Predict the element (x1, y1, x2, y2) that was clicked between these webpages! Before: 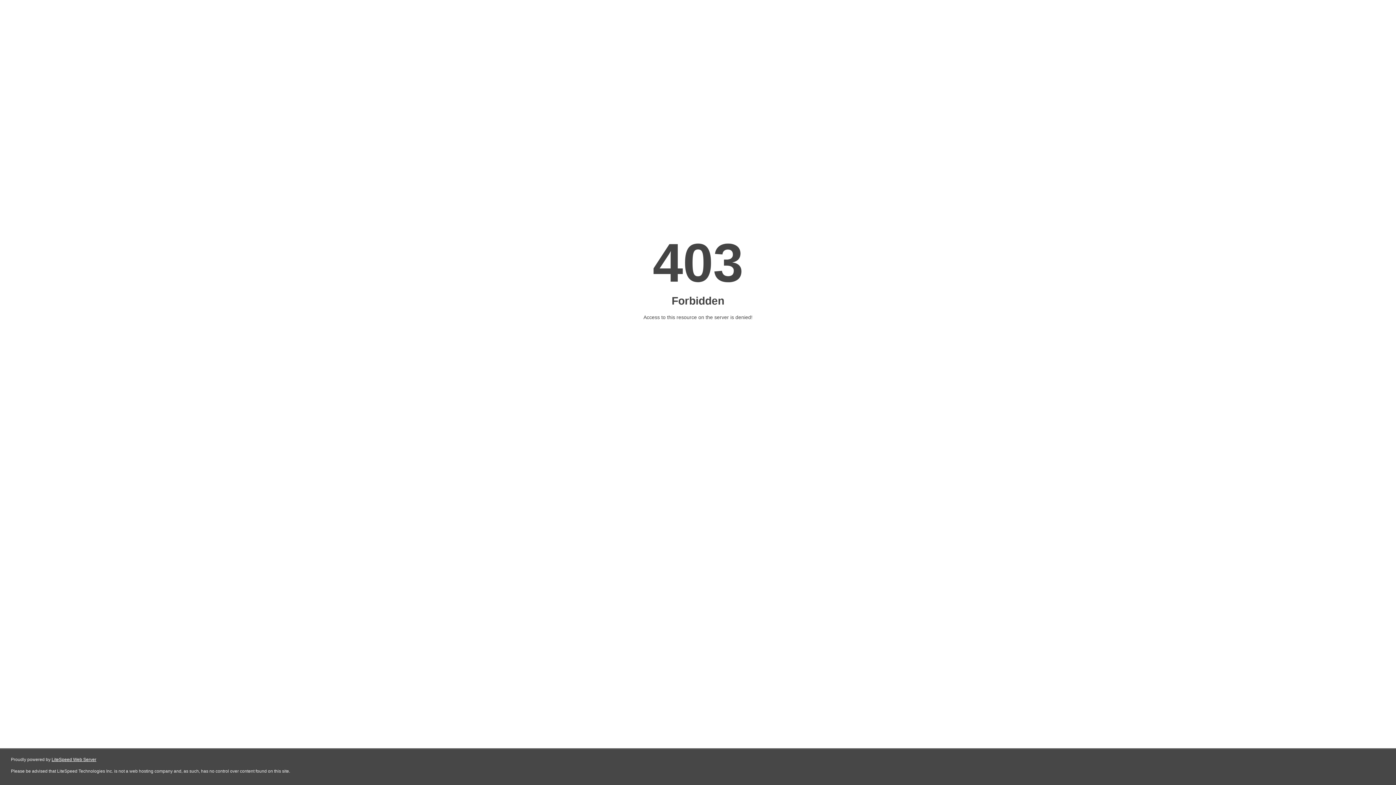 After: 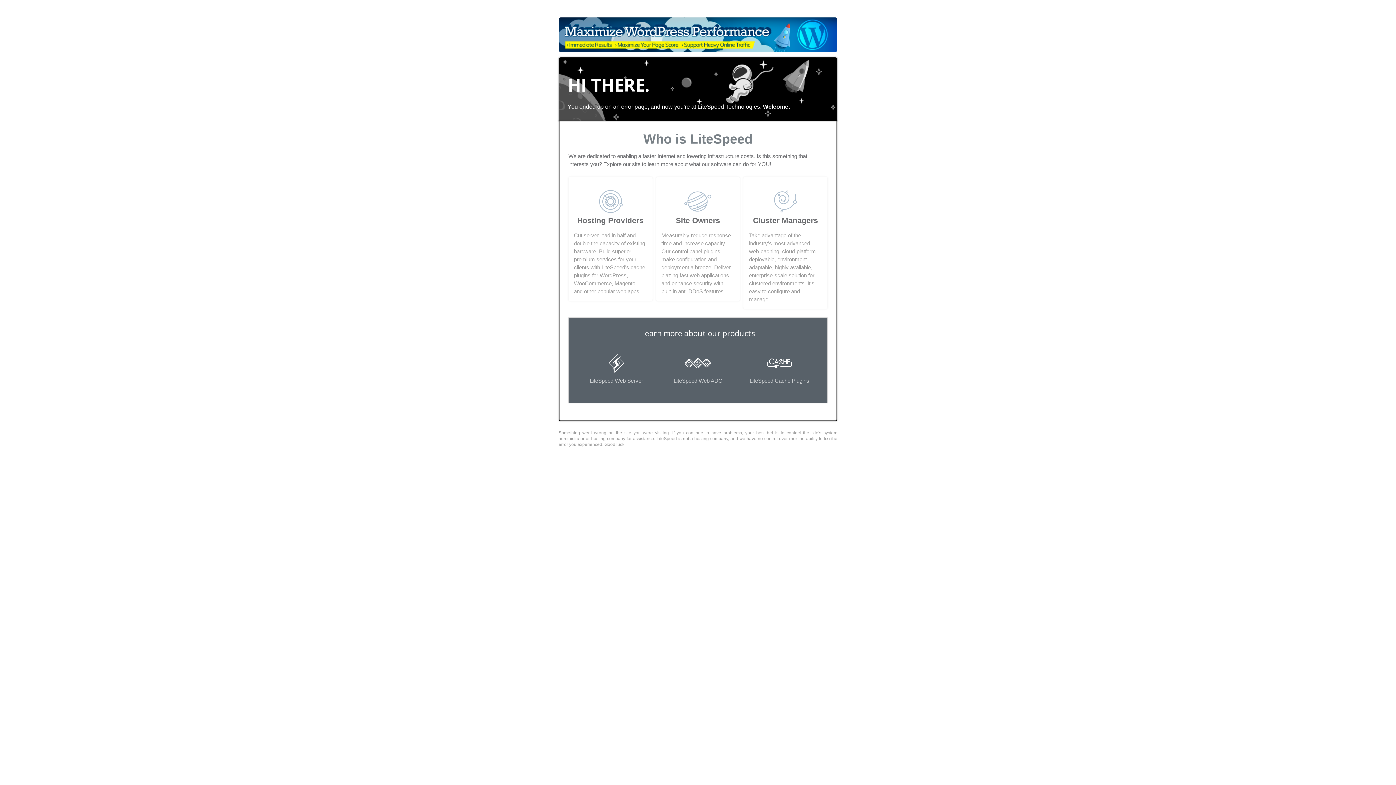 Action: label: LiteSpeed Web Server bbox: (51, 757, 96, 762)